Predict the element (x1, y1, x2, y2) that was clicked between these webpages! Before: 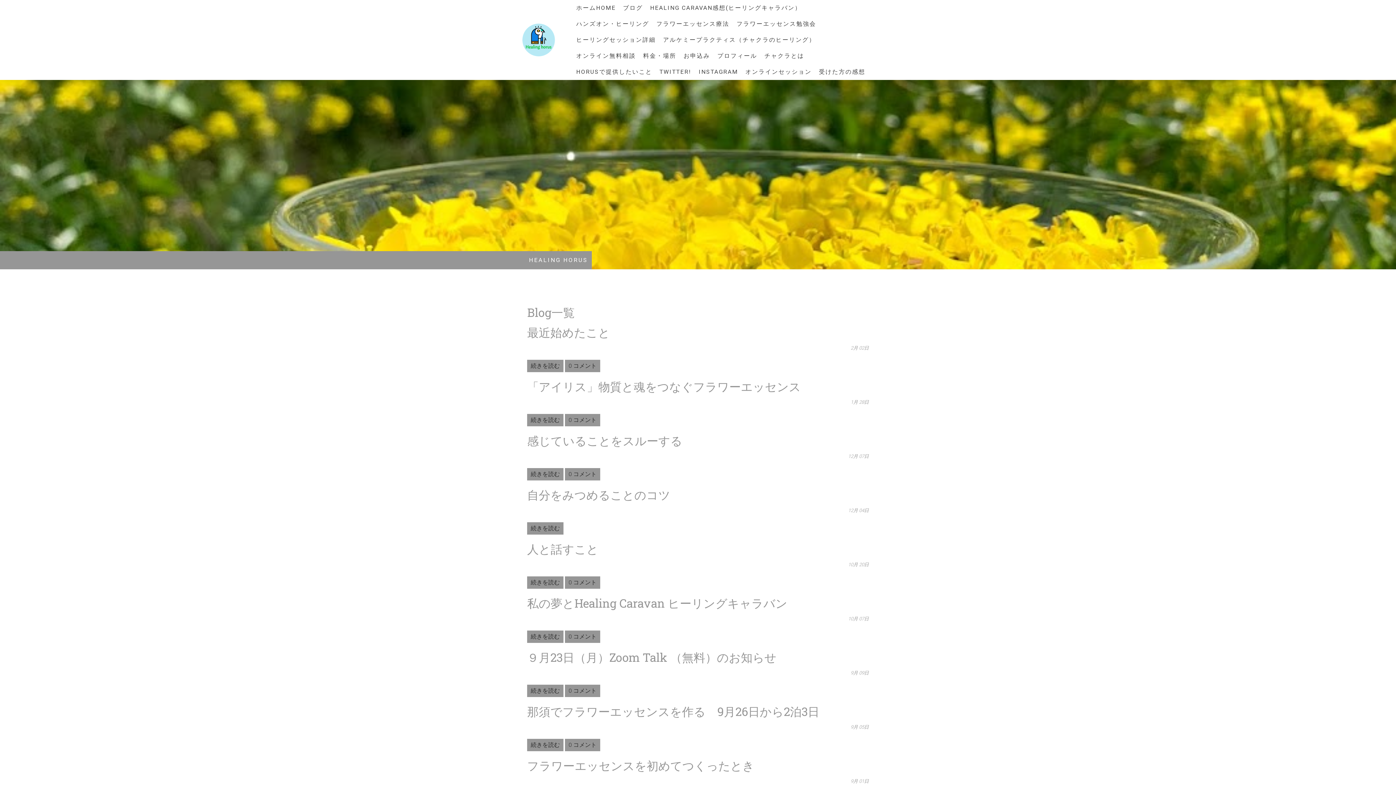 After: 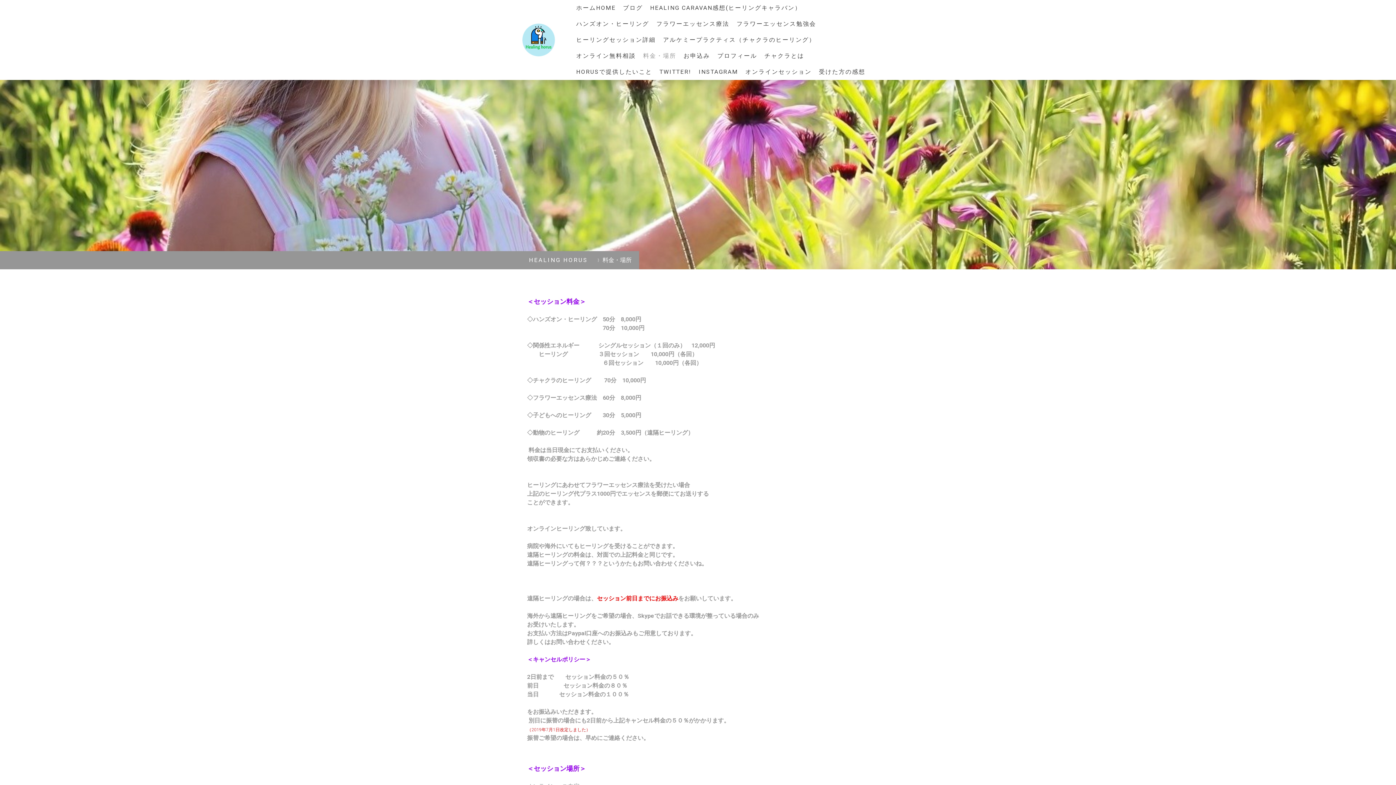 Action: label: 料金・場所 bbox: (639, 48, 680, 64)